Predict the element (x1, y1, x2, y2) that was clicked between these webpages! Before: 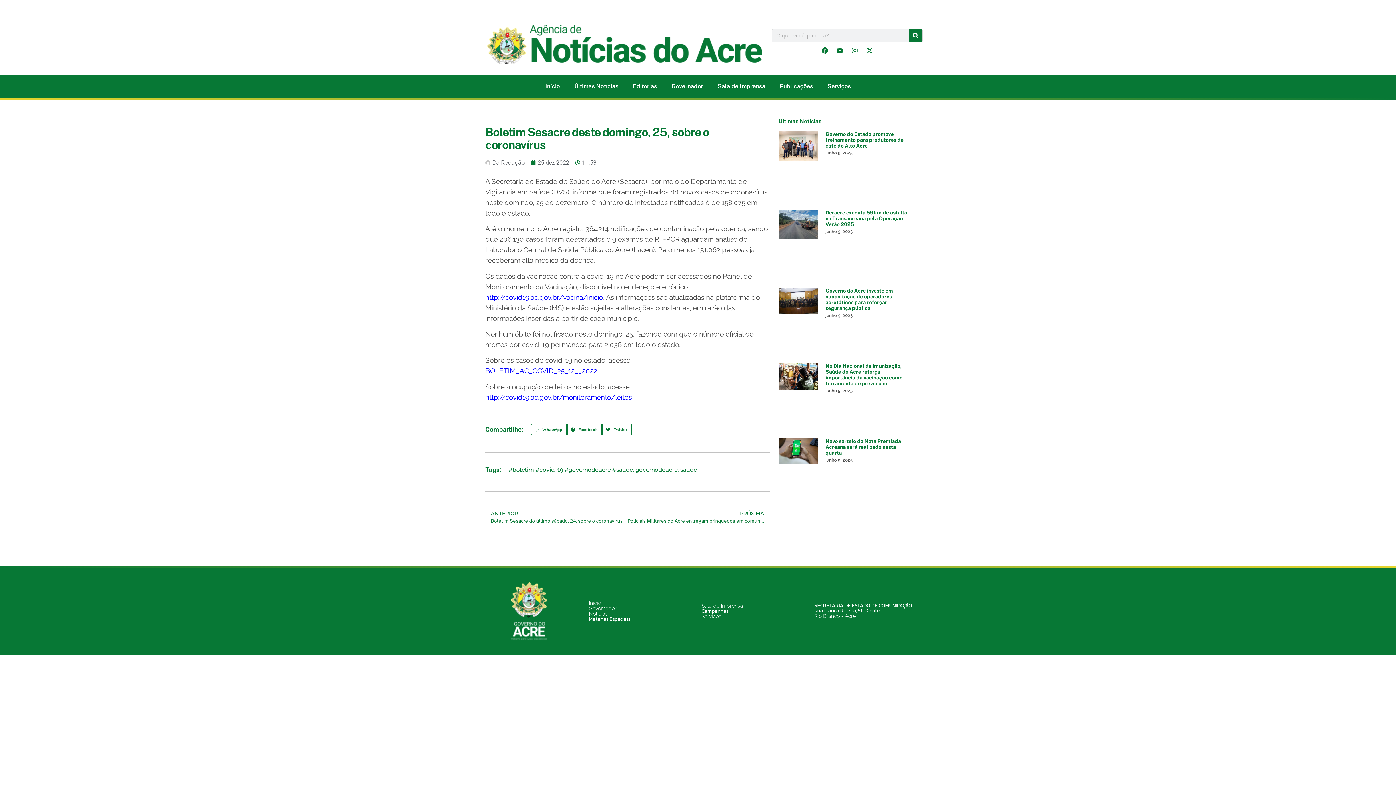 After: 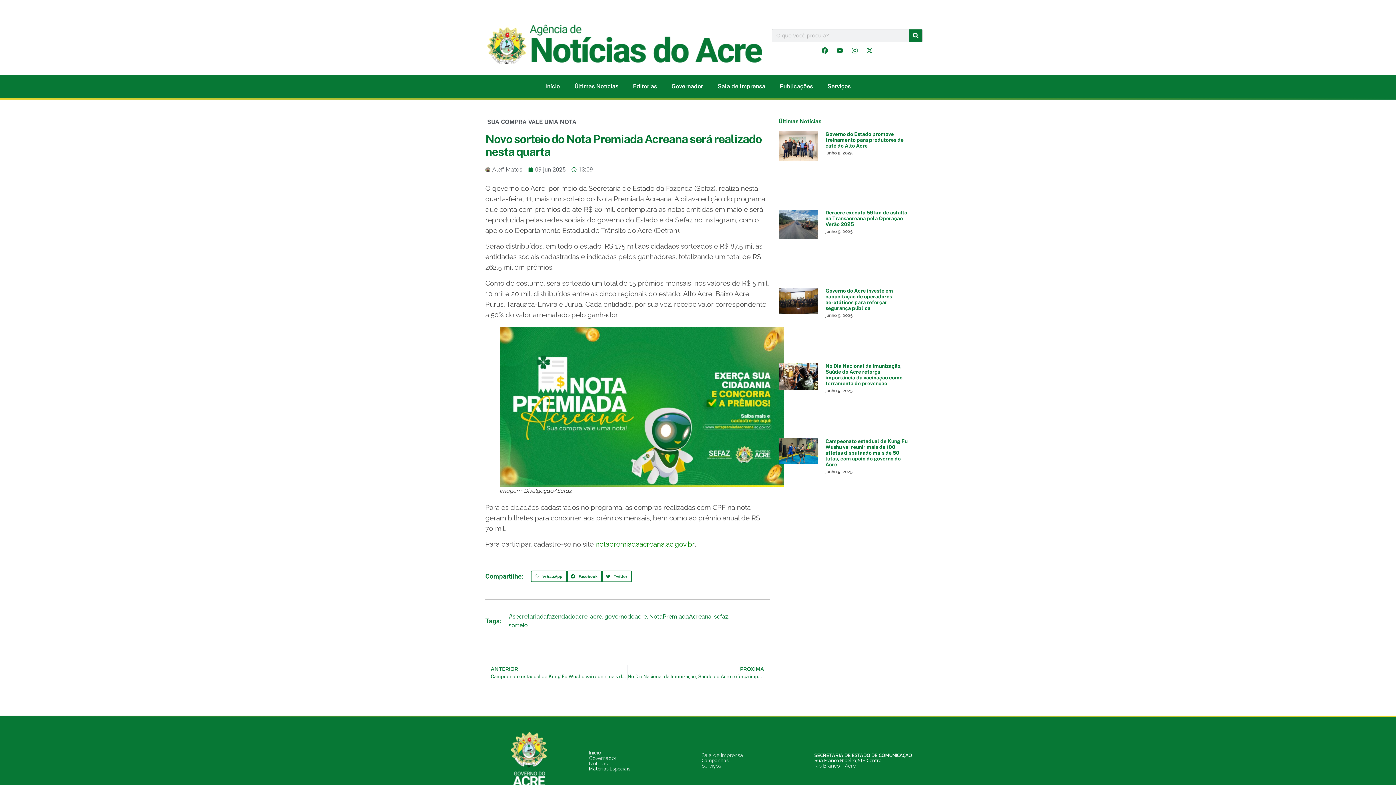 Action: bbox: (778, 438, 818, 504)